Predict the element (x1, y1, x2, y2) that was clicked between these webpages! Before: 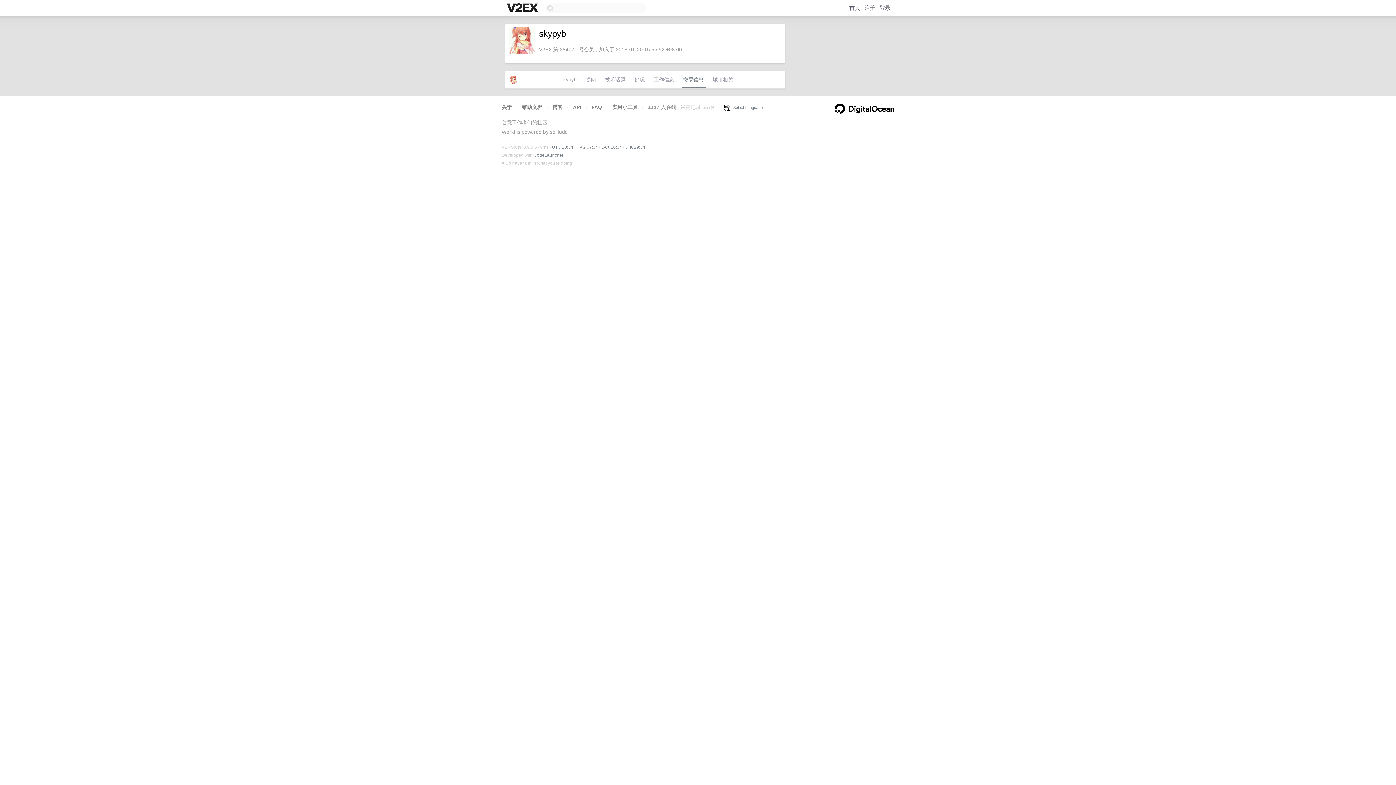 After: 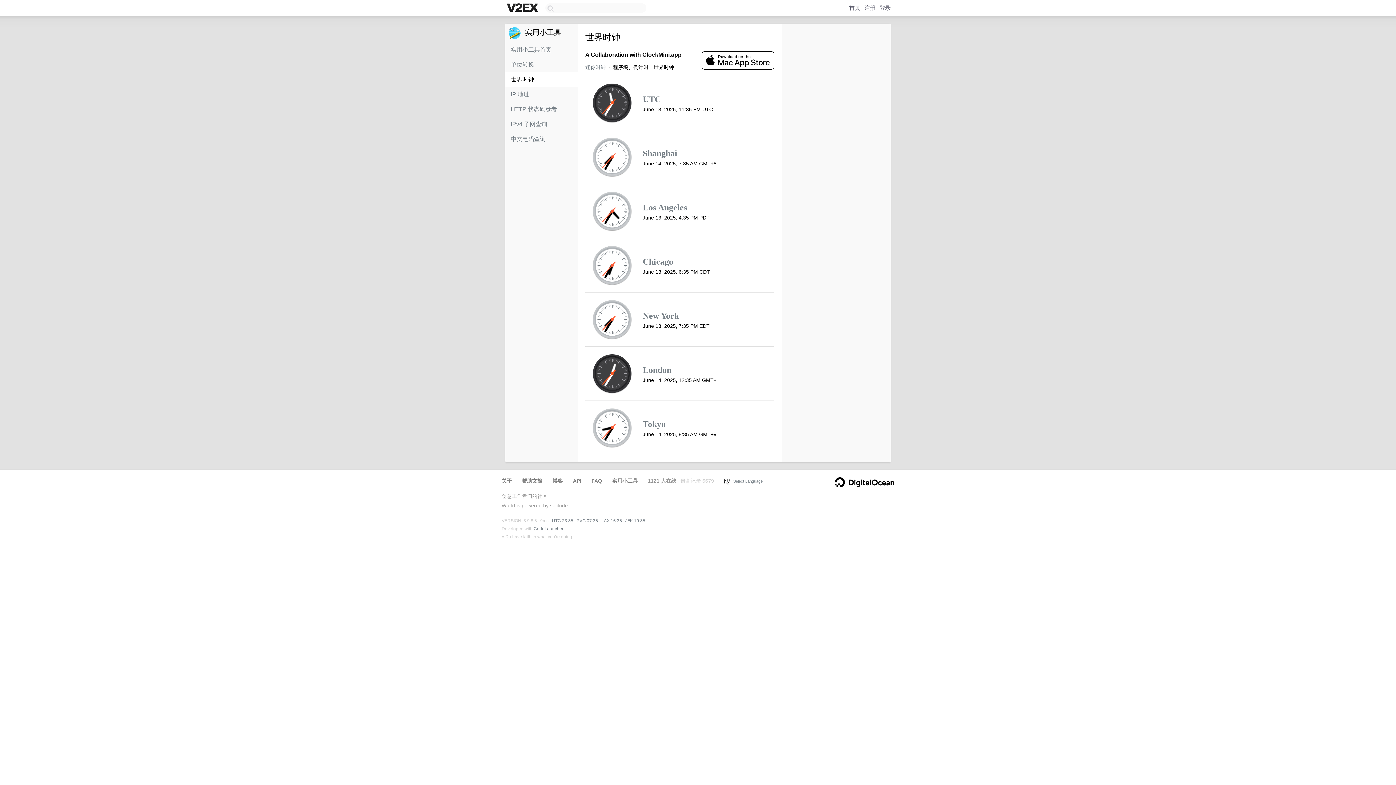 Action: bbox: (625, 144, 645, 149) label: JFK 19:34